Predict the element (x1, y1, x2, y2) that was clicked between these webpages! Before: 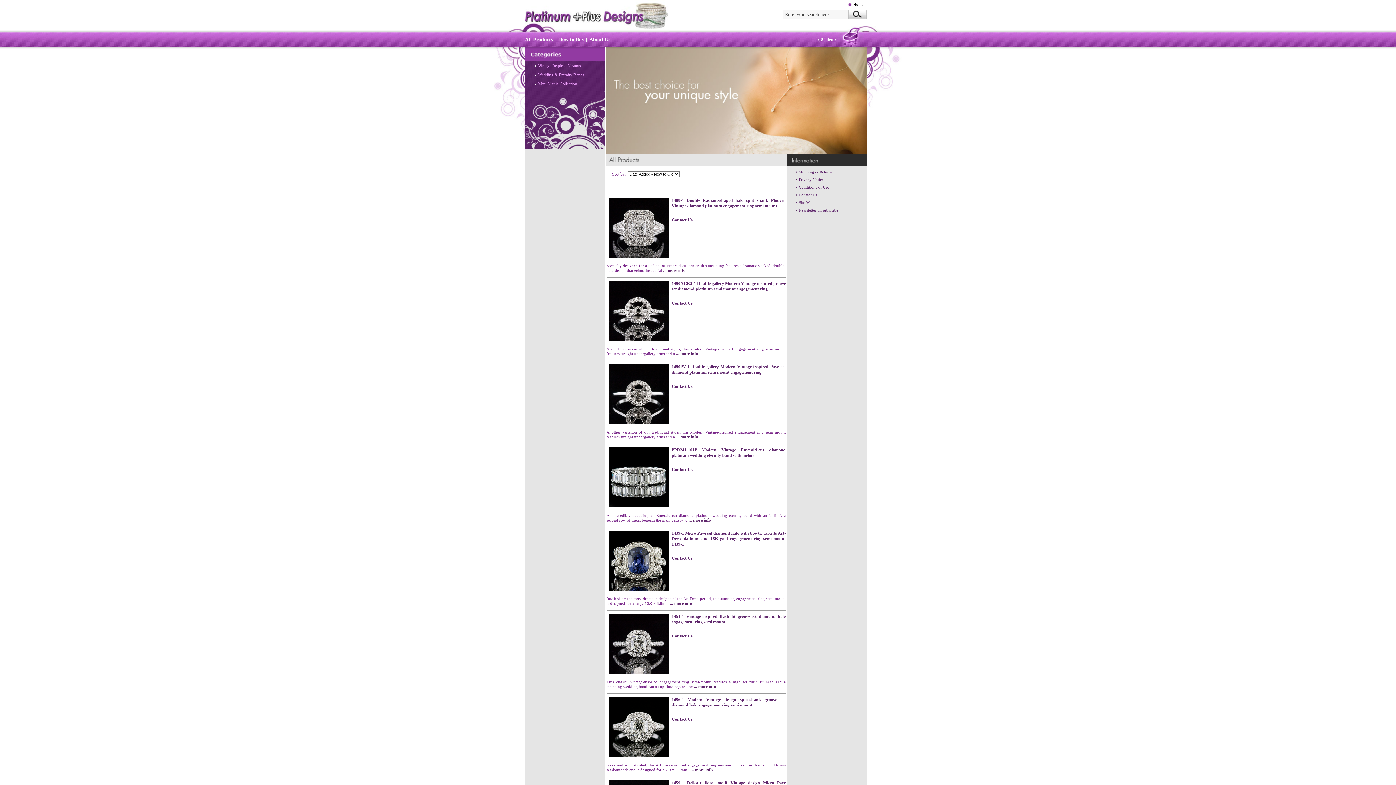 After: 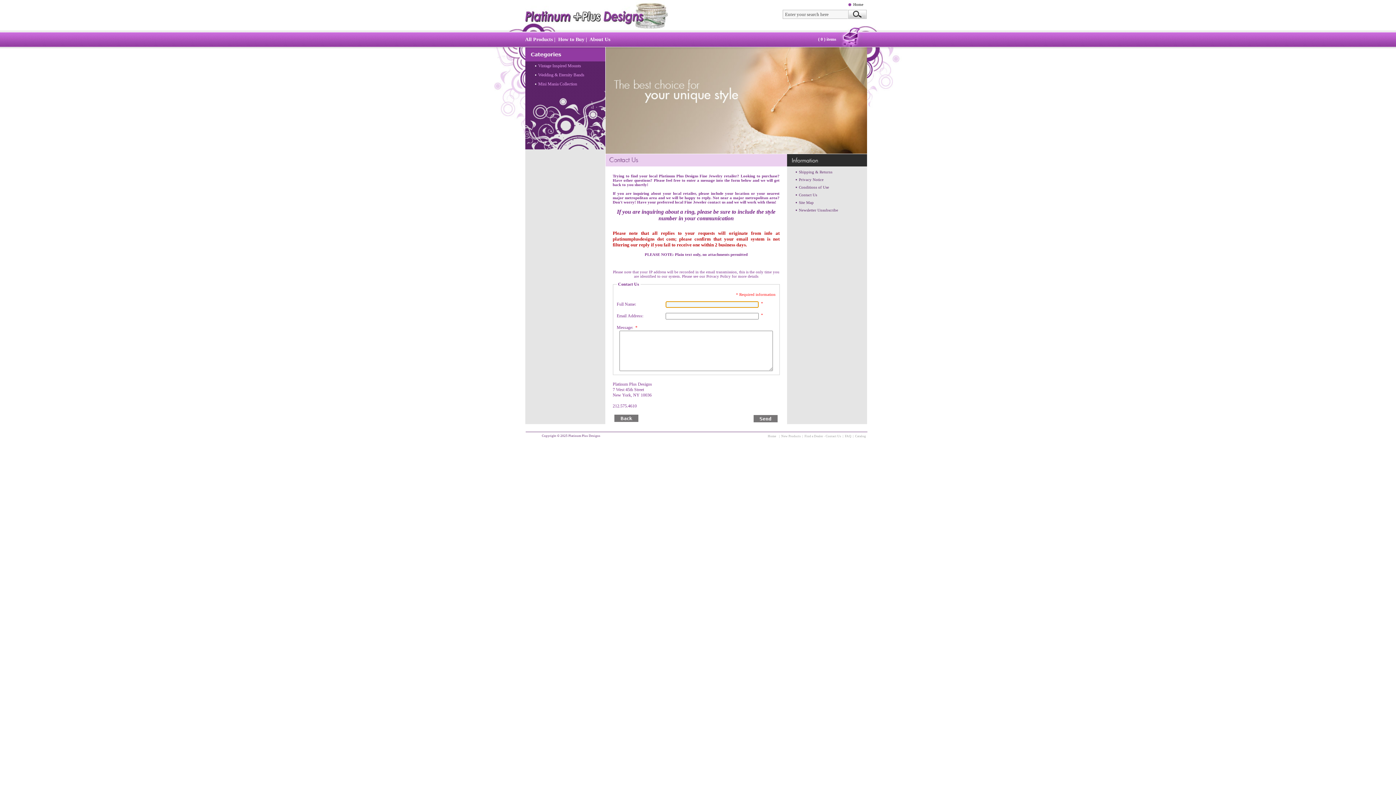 Action: label: Contact Us bbox: (671, 217, 692, 222)